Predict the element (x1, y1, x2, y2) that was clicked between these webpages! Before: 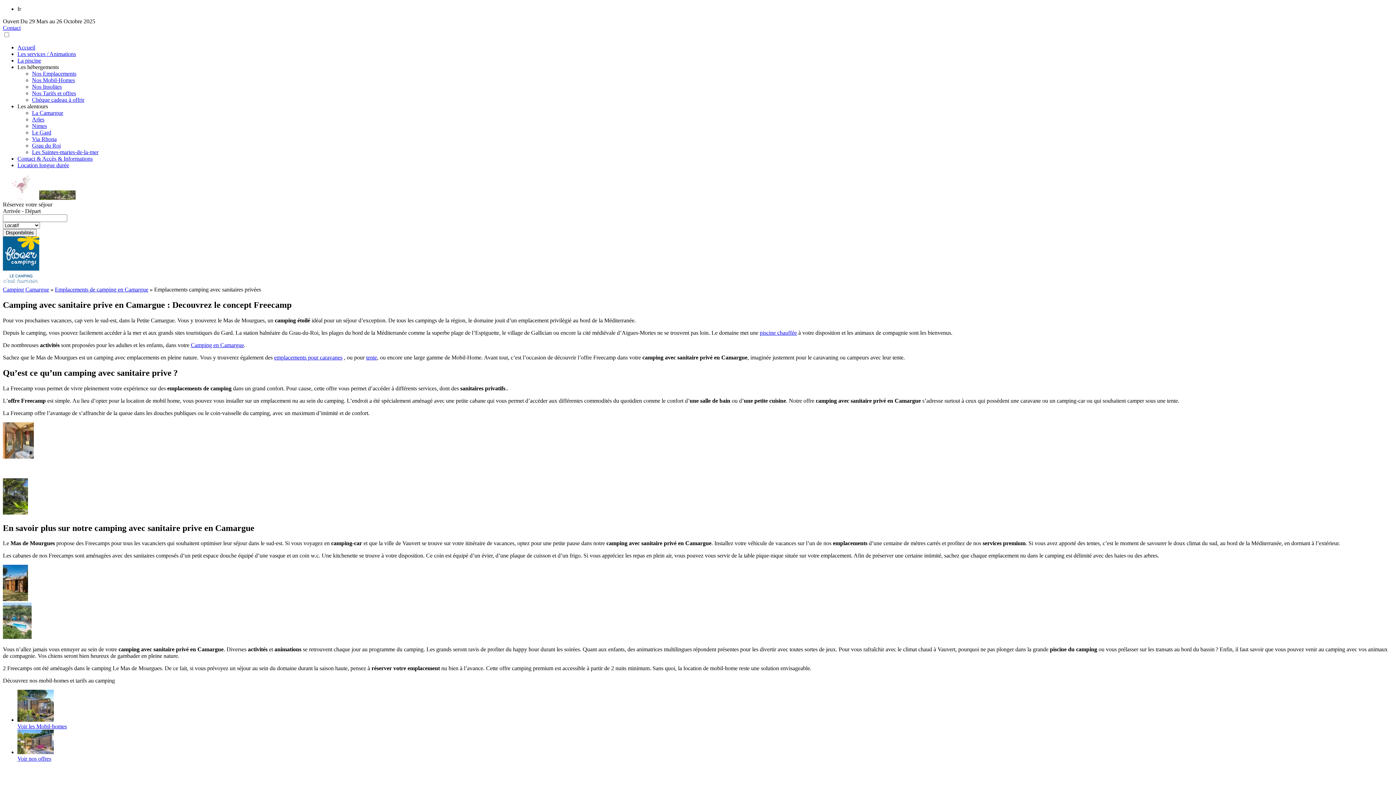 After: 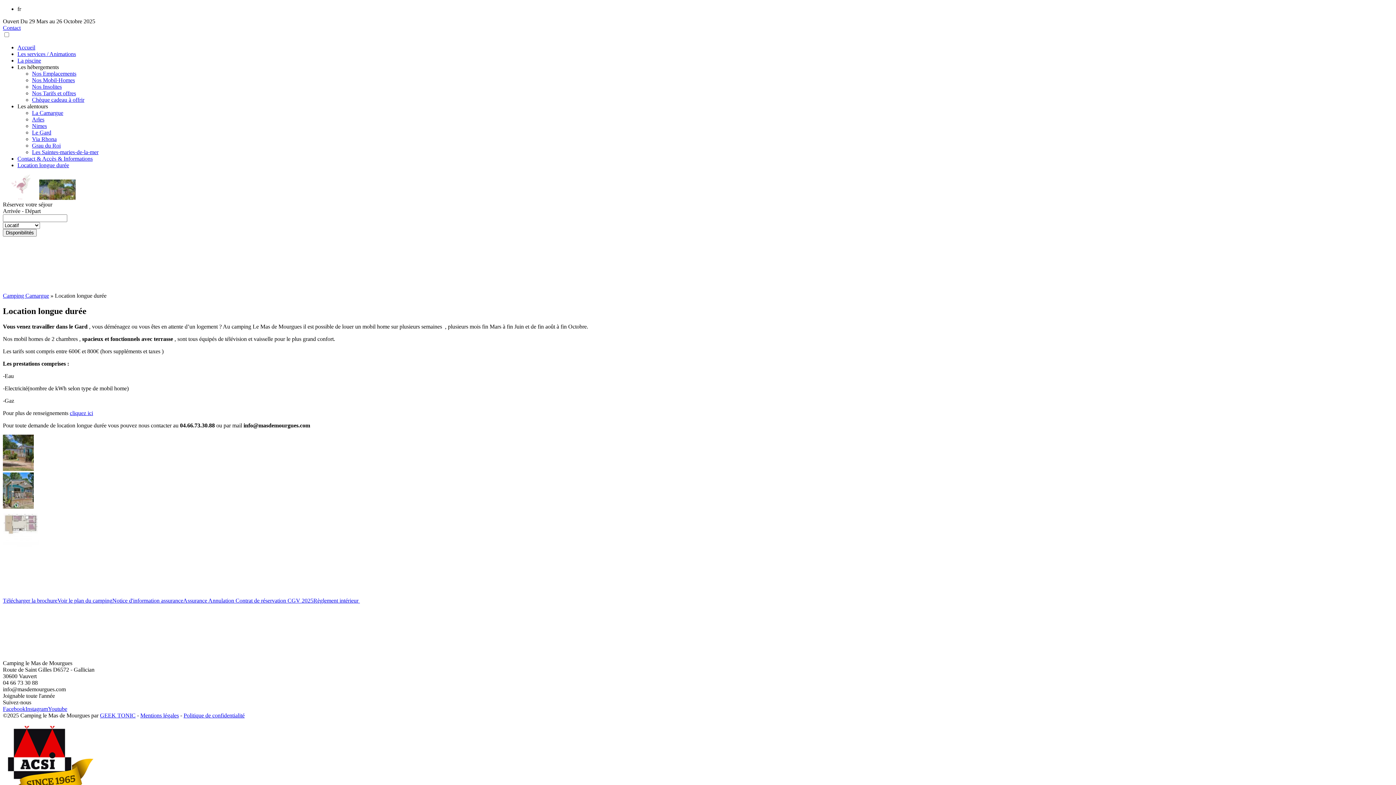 Action: label: Location longue durée bbox: (17, 162, 69, 168)